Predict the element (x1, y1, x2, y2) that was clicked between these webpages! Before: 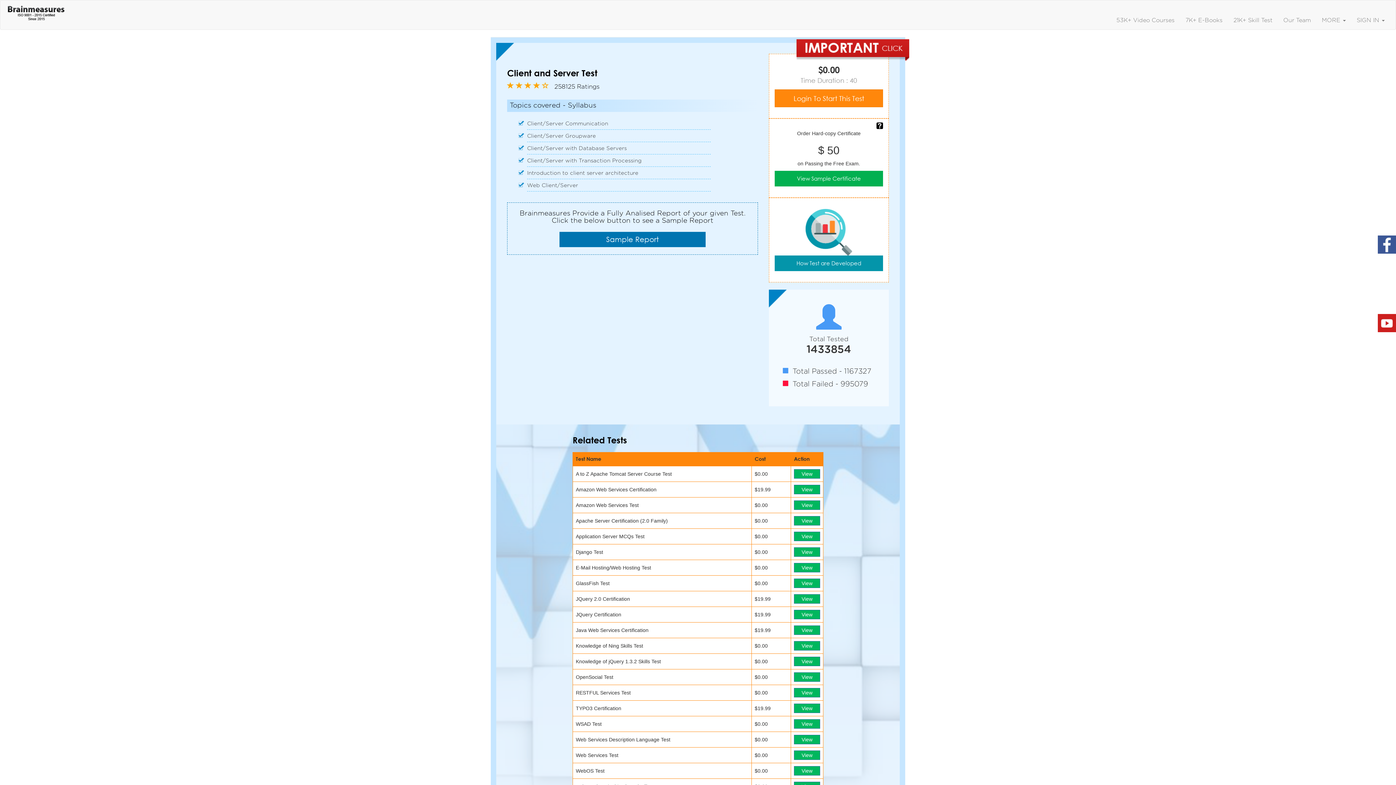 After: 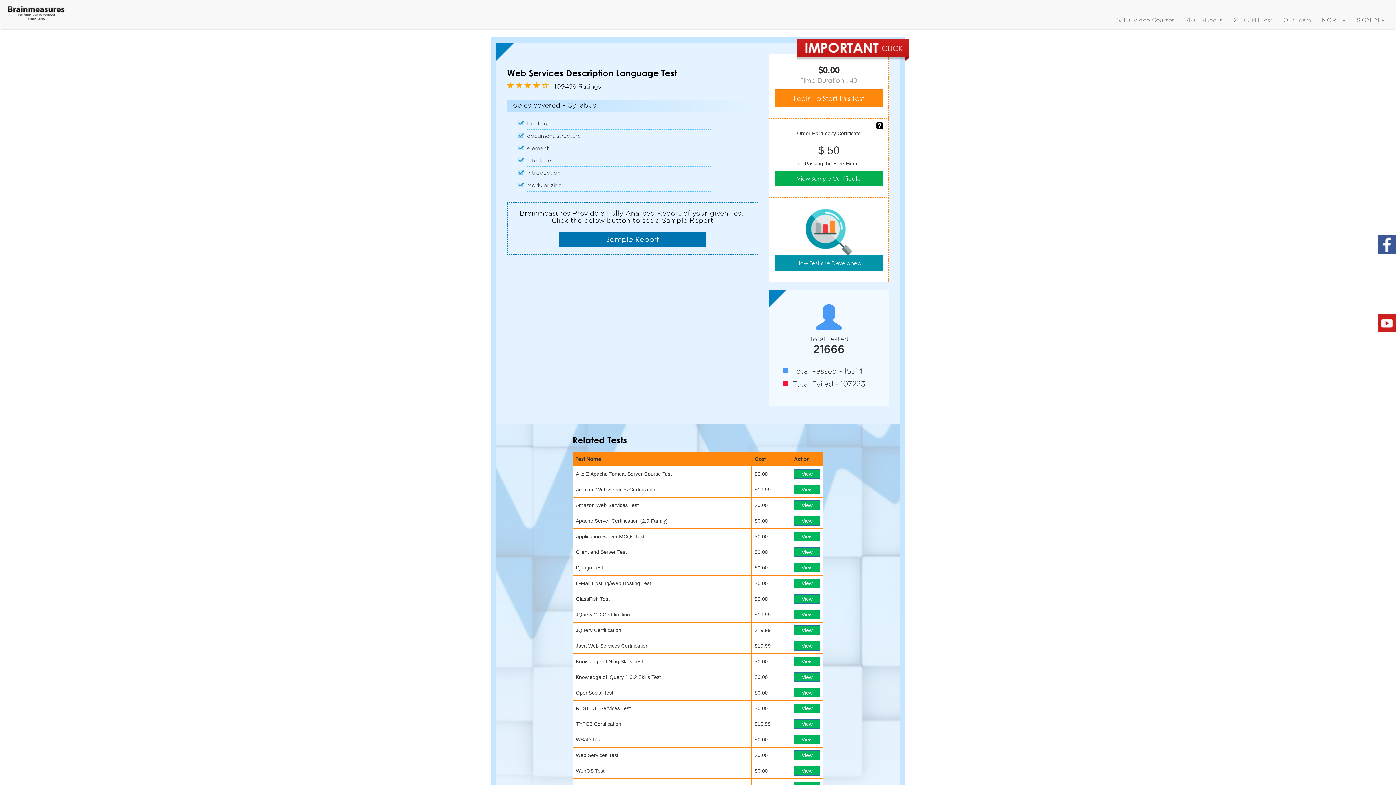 Action: label: View bbox: (794, 735, 820, 744)